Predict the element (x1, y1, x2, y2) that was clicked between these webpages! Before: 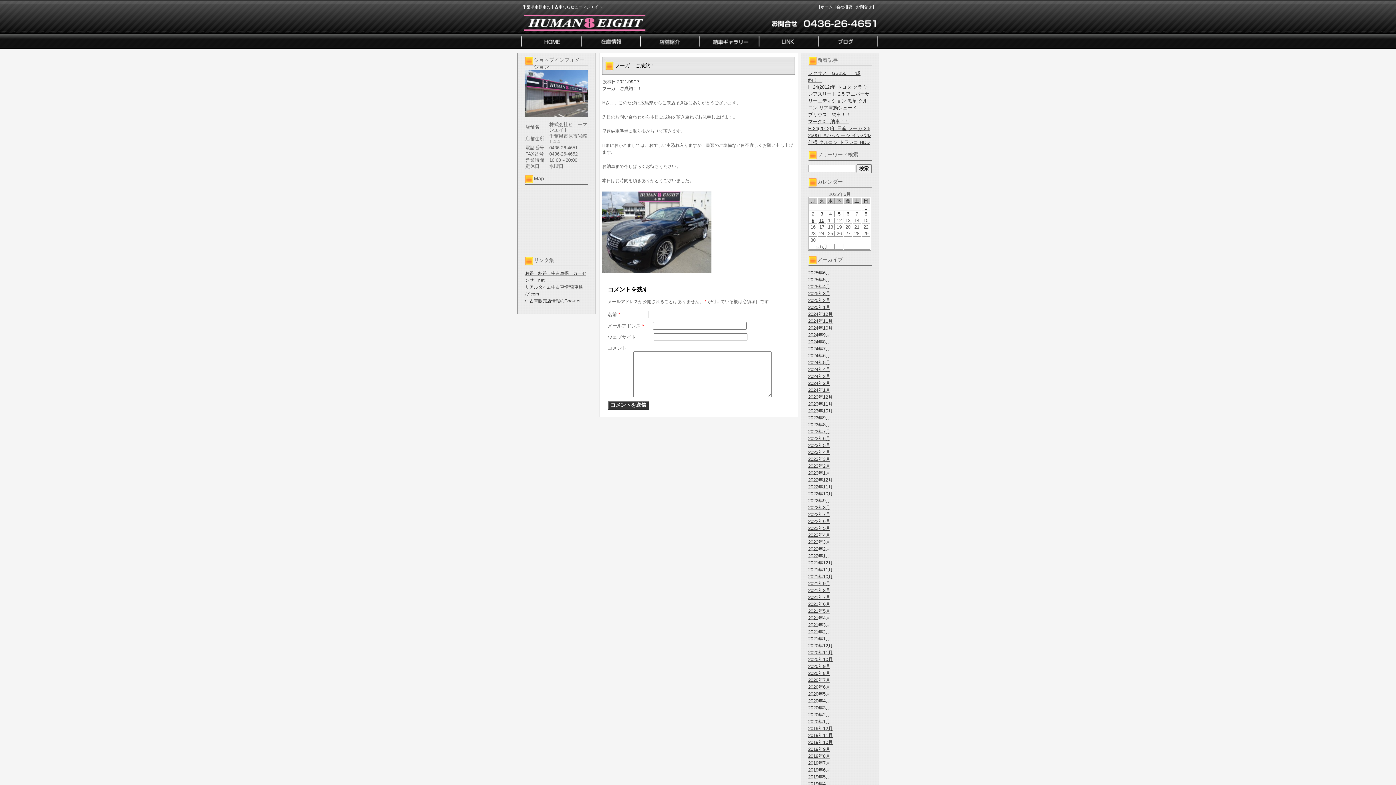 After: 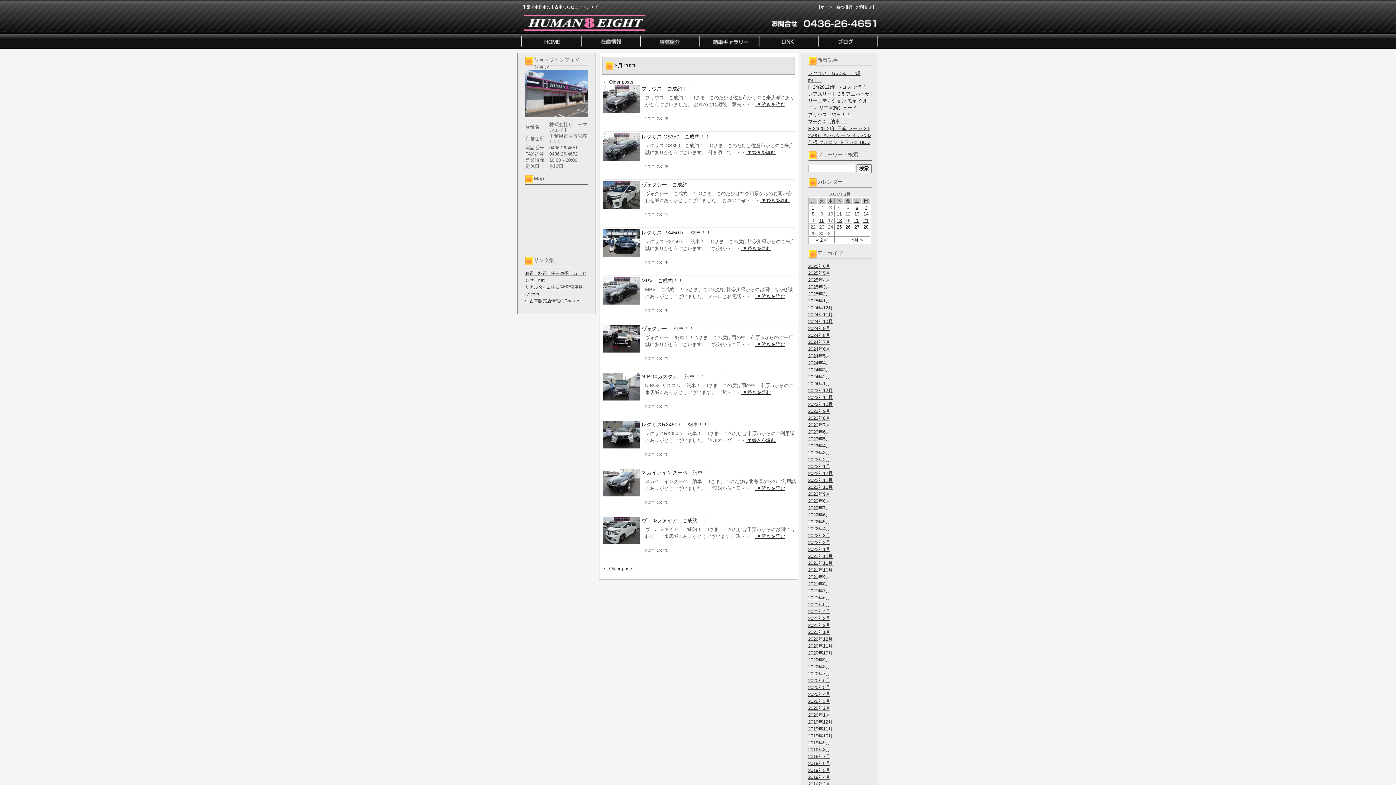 Action: bbox: (808, 622, 830, 628) label: 2021年3月